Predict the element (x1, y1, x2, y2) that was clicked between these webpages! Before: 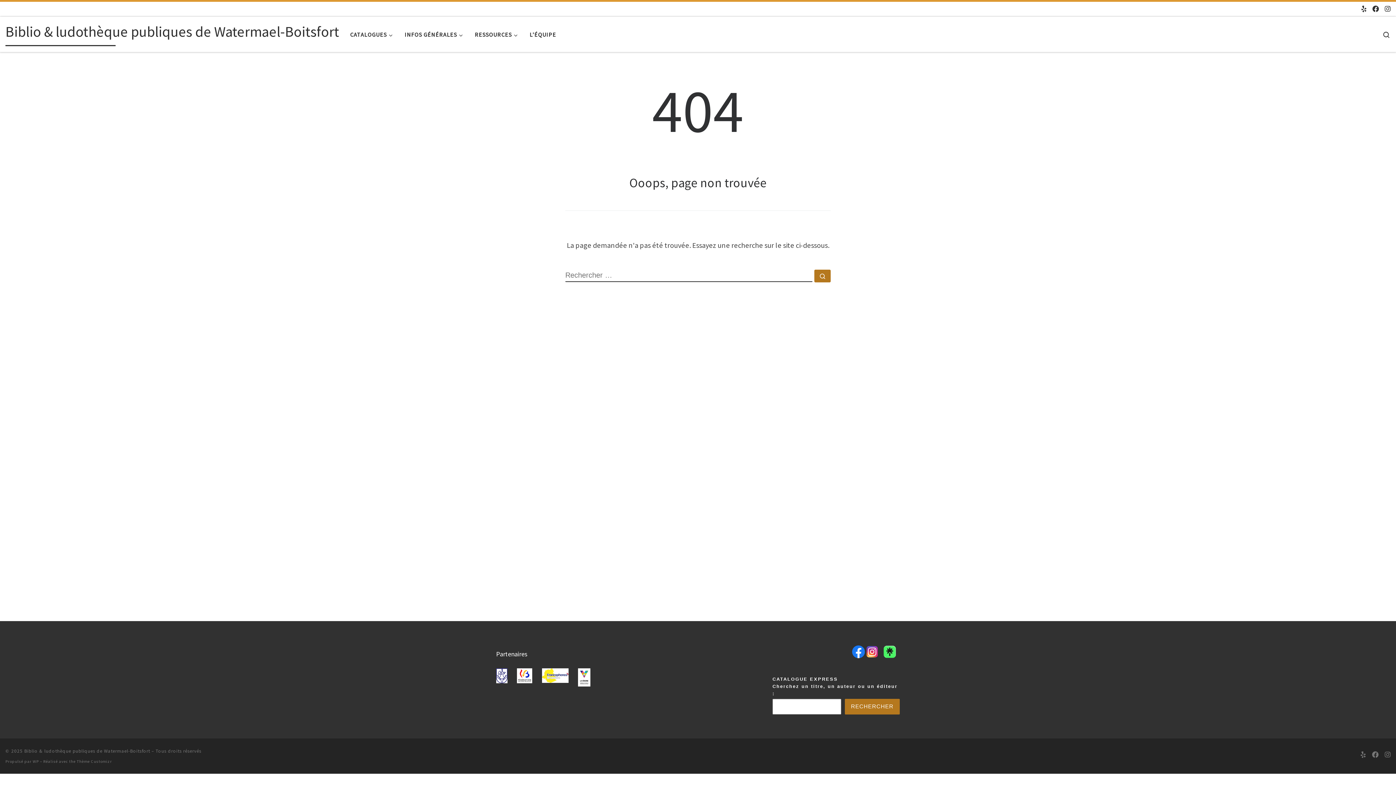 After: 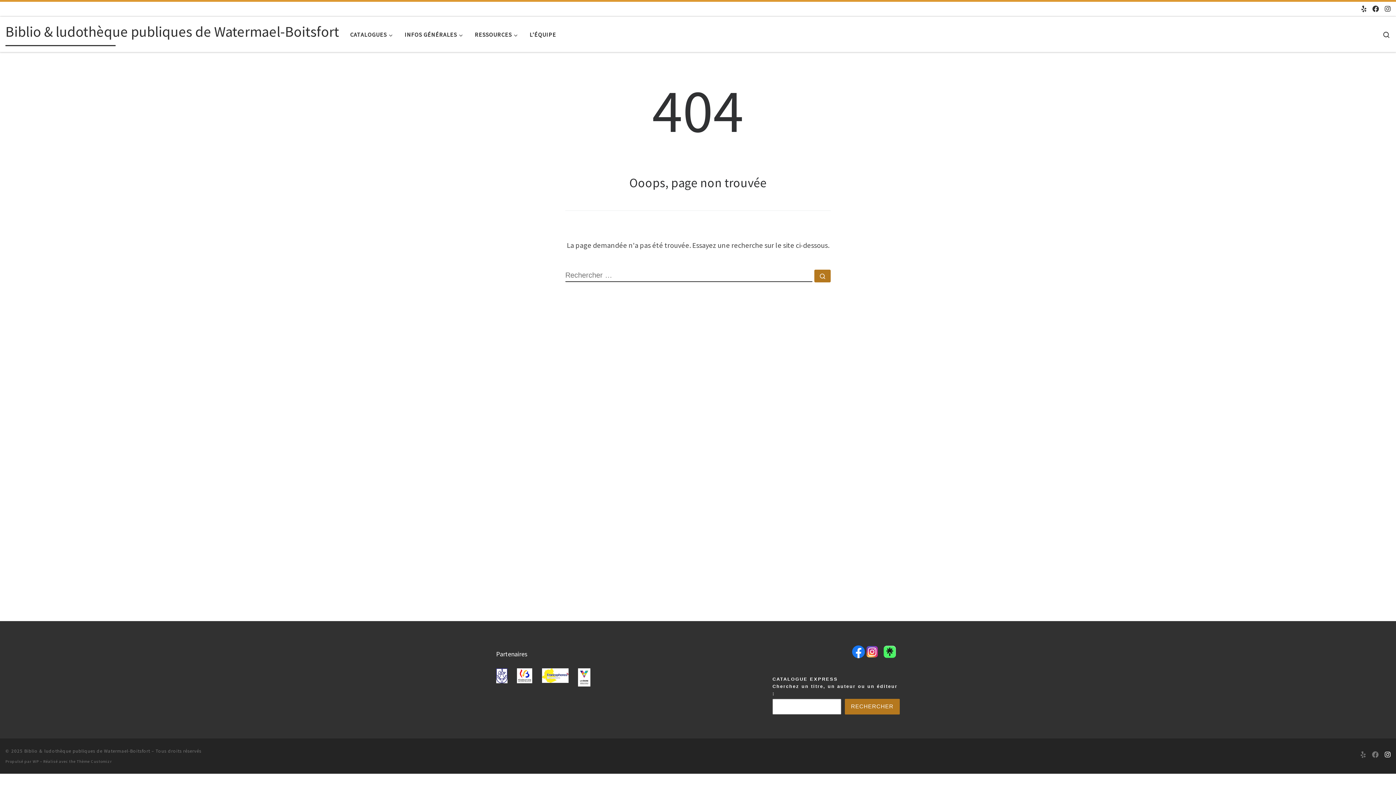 Action: label: Suivez-nous sur Instagram bbox: (1386, 750, 1390, 760)